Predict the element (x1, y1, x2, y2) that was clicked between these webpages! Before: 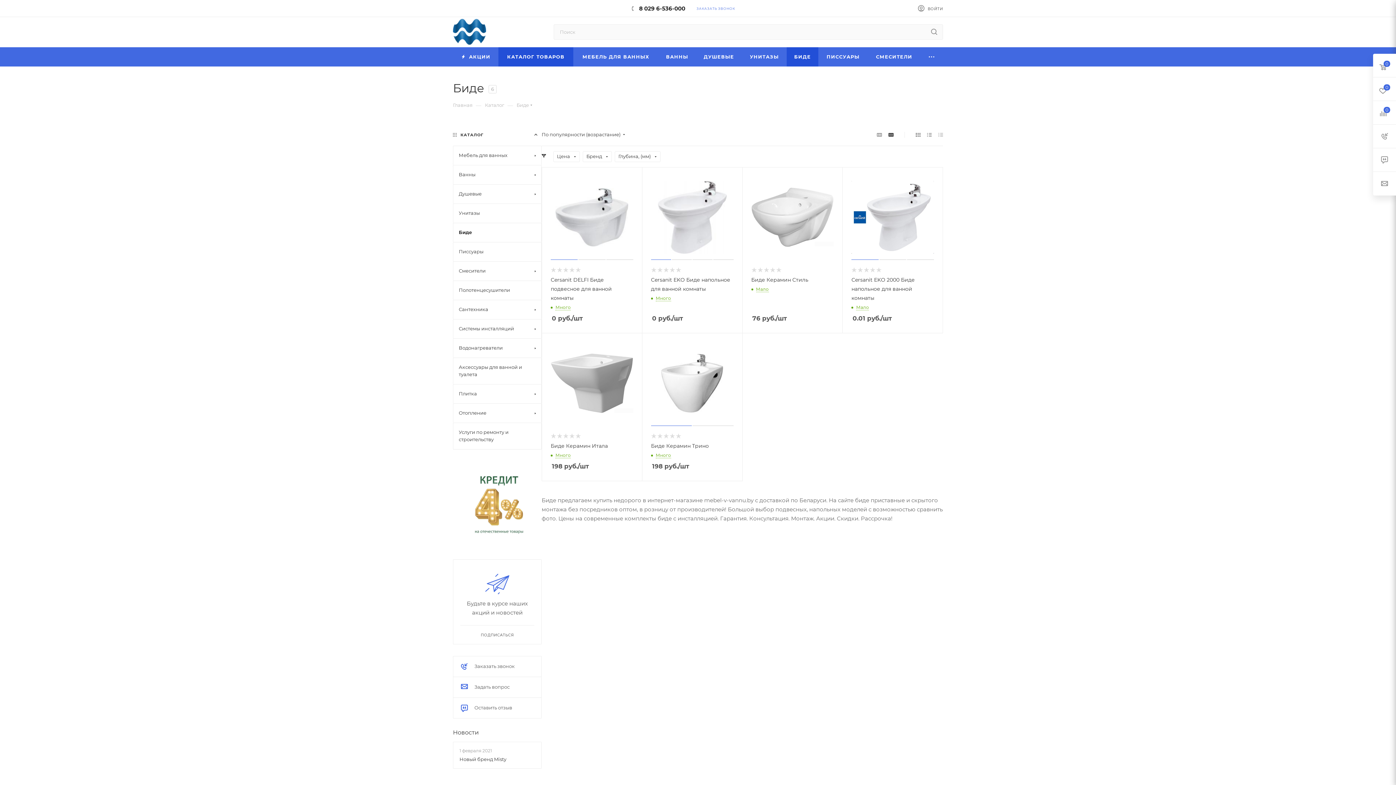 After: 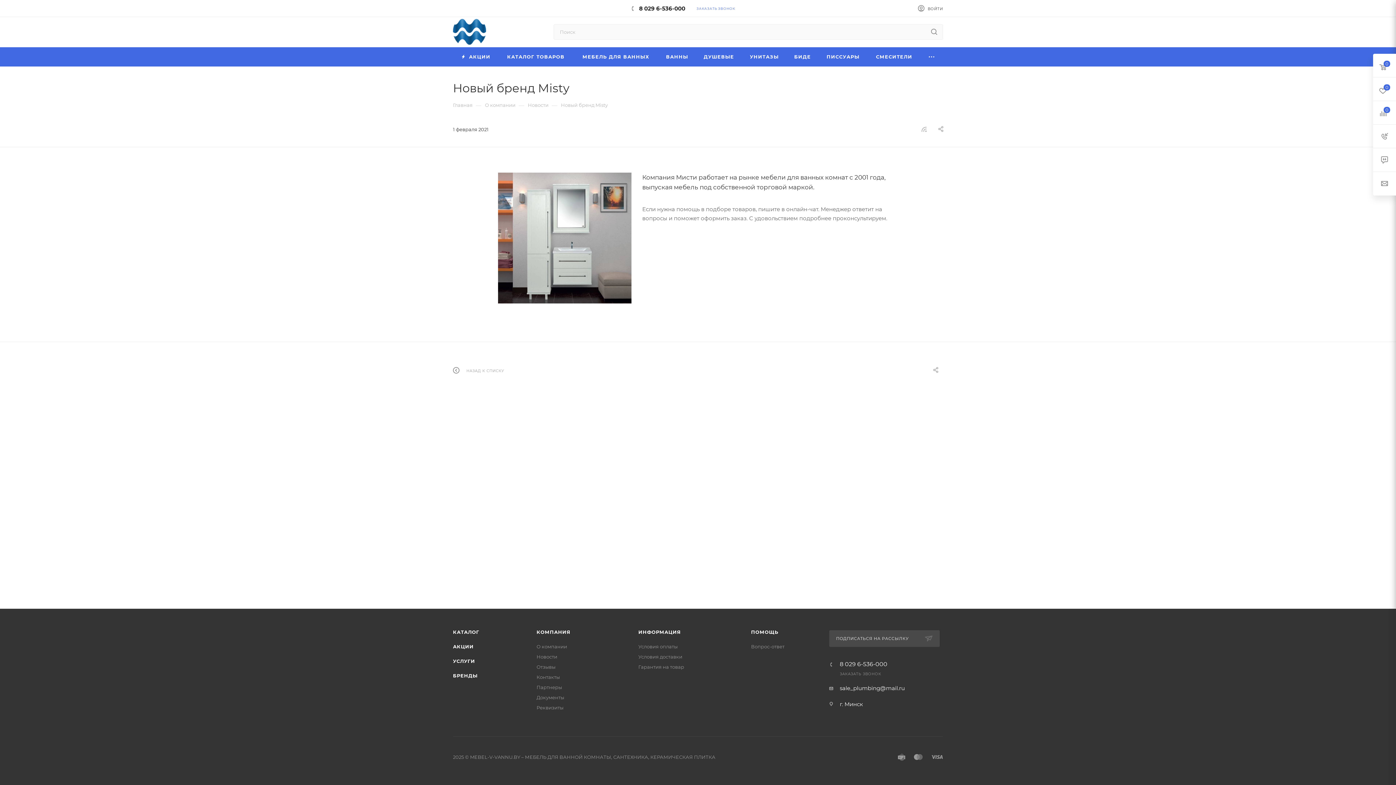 Action: label: Новый бренд Misty bbox: (459, 755, 535, 763)